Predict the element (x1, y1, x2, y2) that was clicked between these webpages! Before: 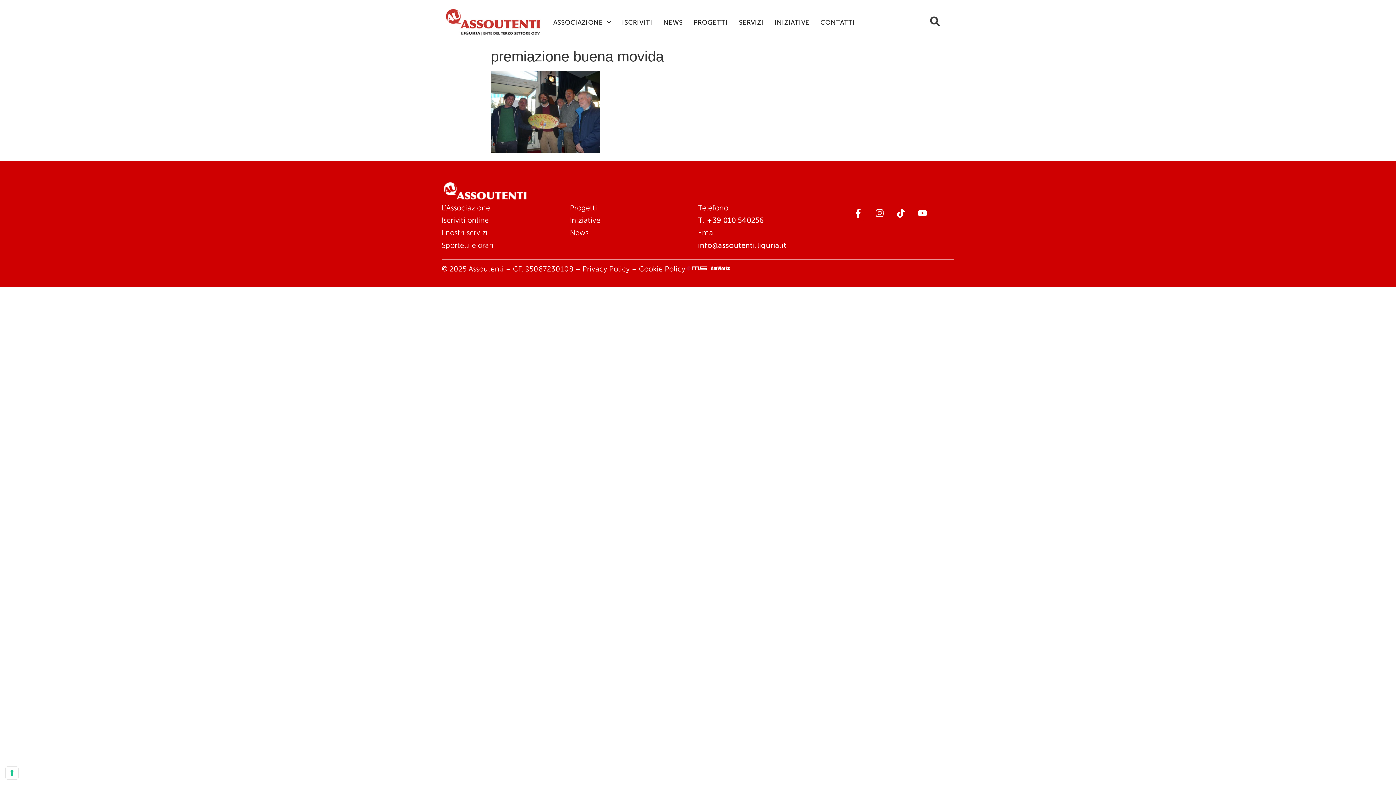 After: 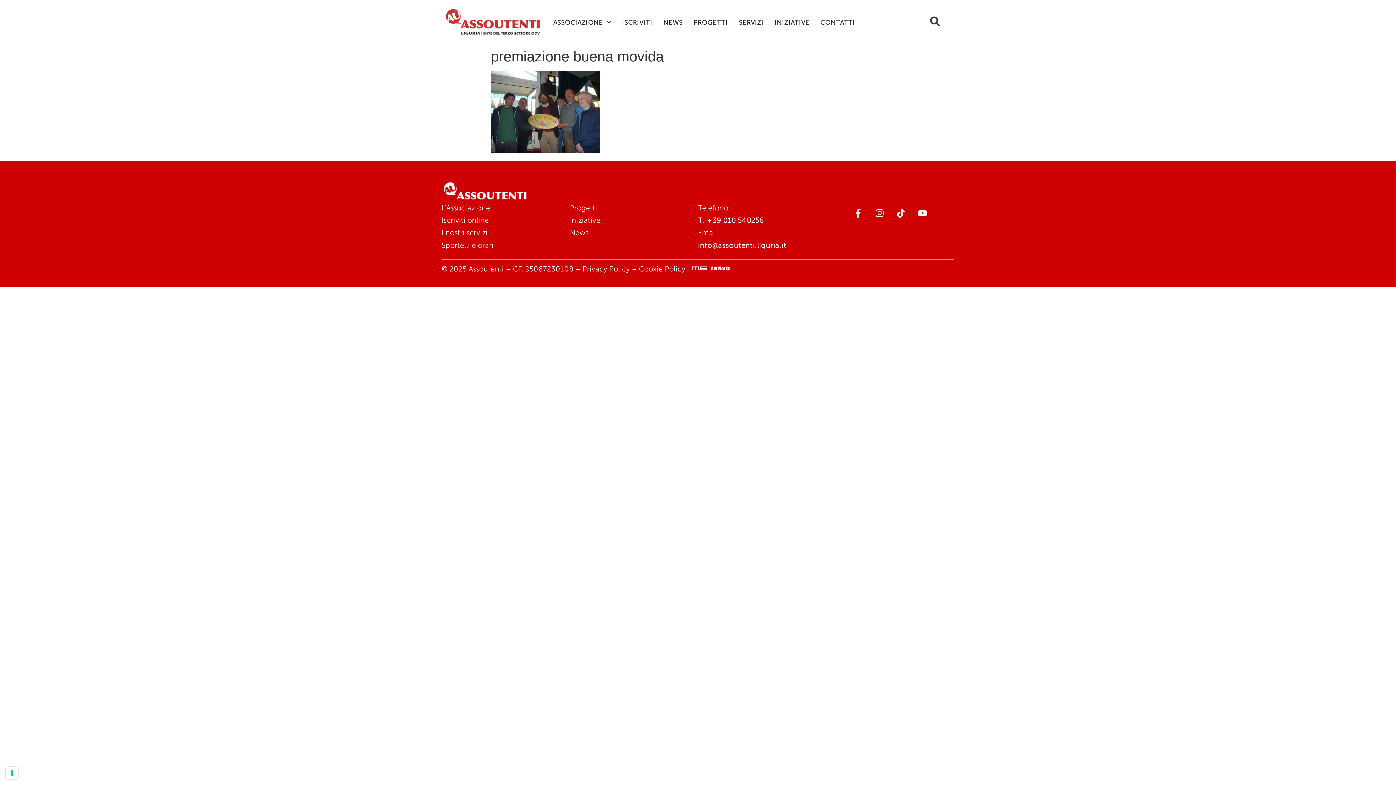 Action: label: Facebook-f bbox: (849, 204, 867, 222)